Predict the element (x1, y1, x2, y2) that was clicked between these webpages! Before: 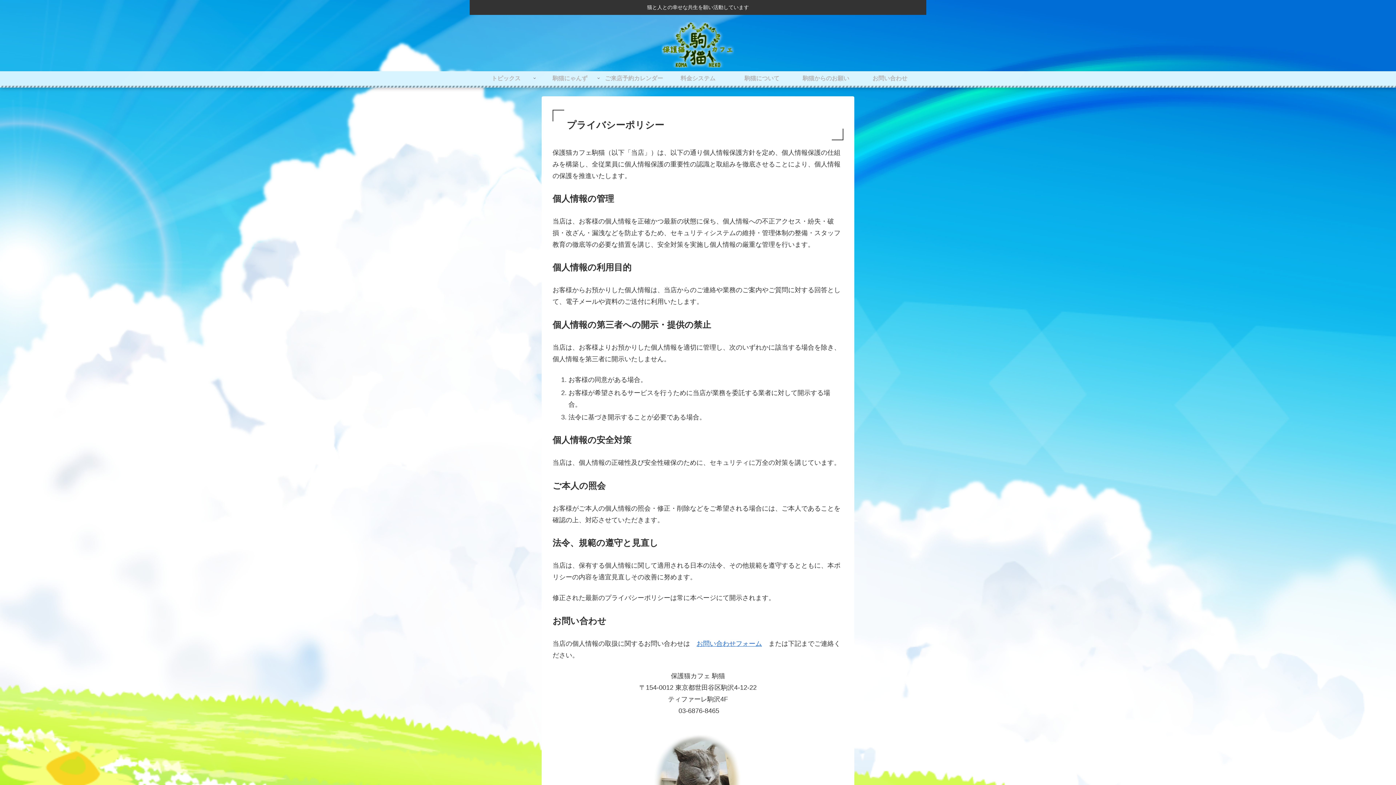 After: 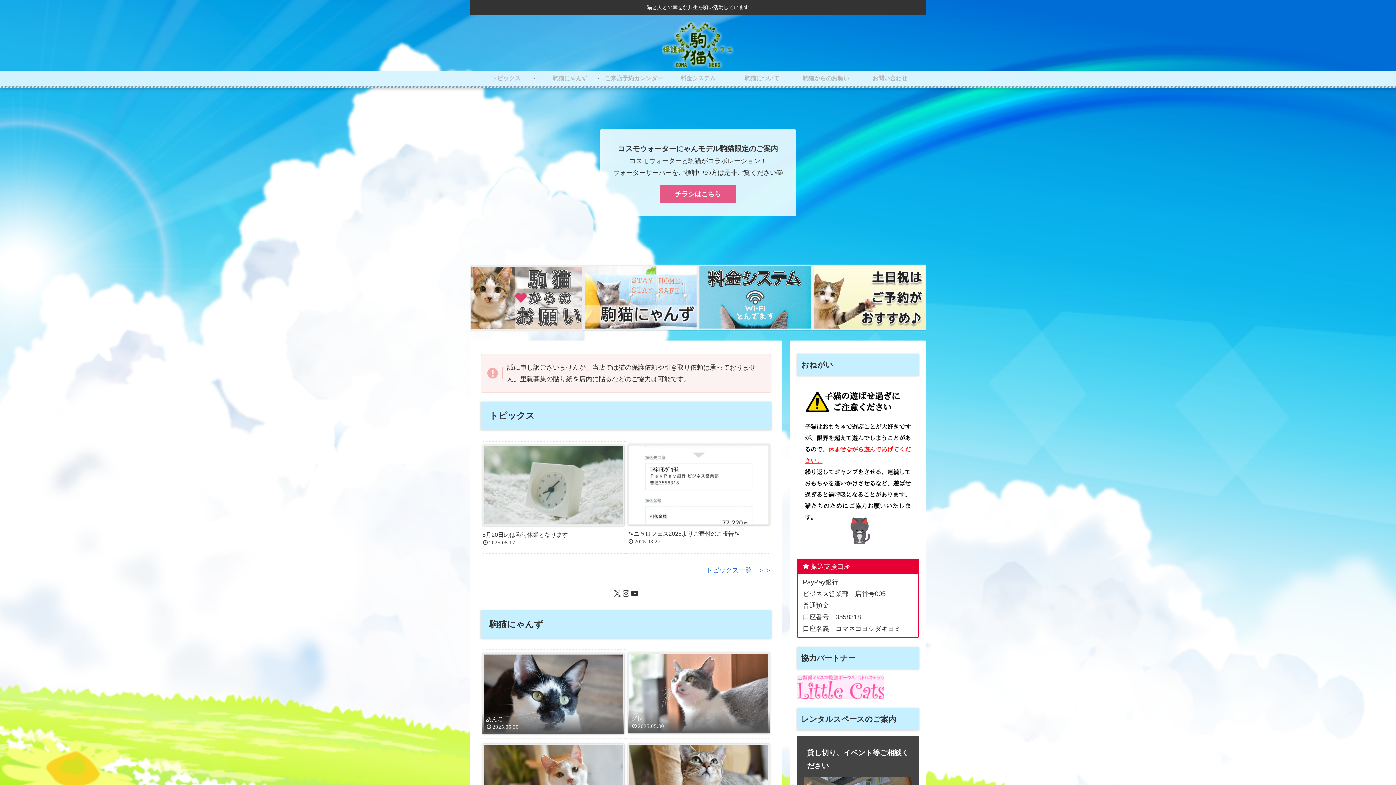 Action: bbox: (655, 22, 741, 67)